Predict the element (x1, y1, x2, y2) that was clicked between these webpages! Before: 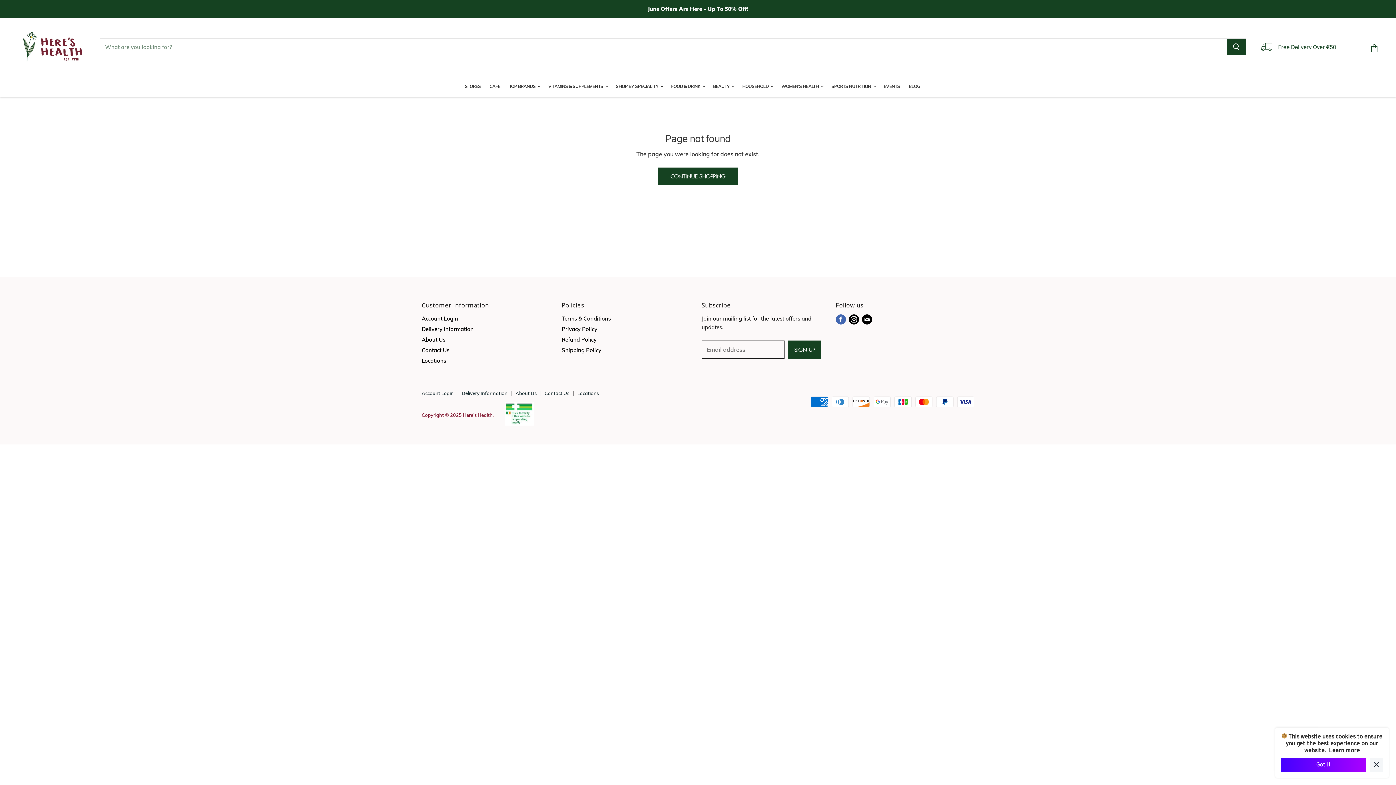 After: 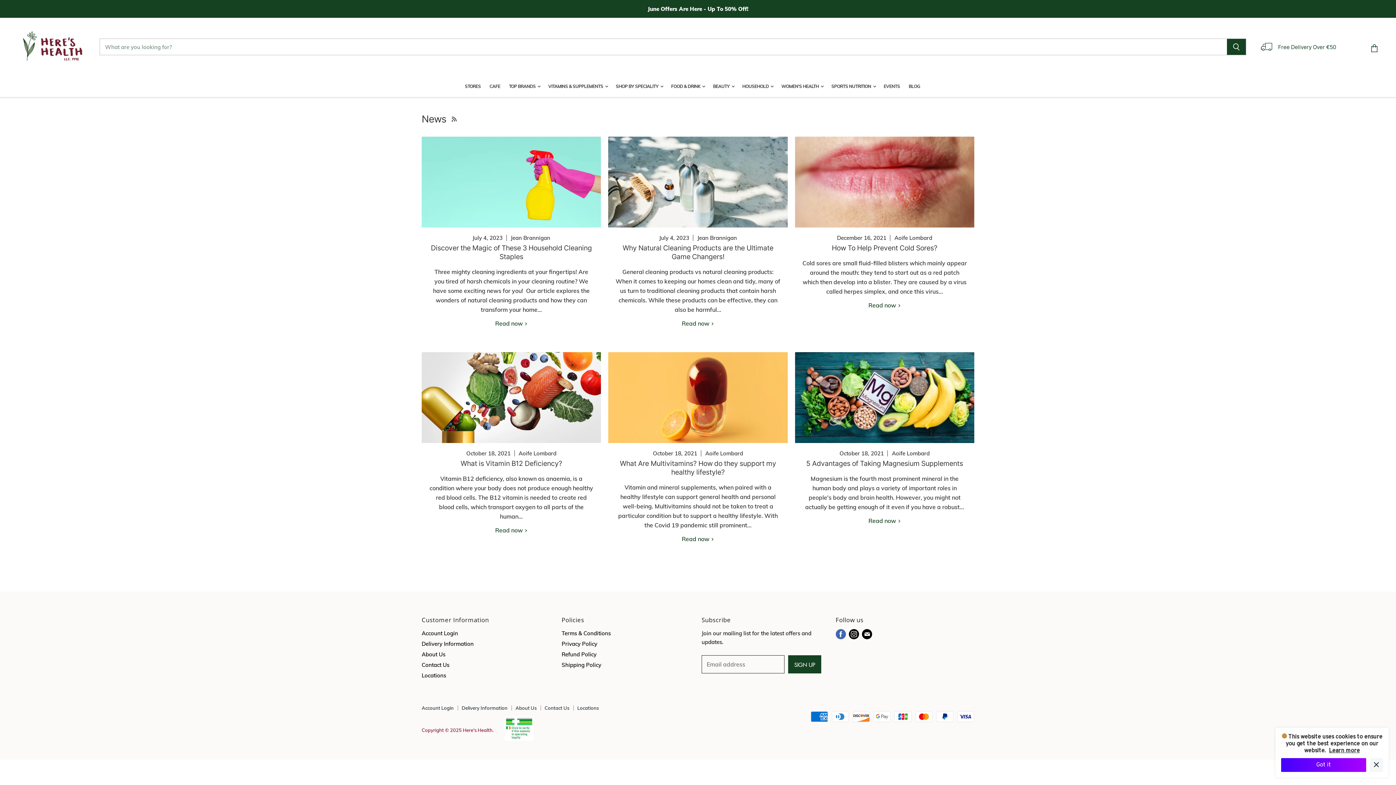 Action: label: BLOG bbox: (905, 78, 924, 94)